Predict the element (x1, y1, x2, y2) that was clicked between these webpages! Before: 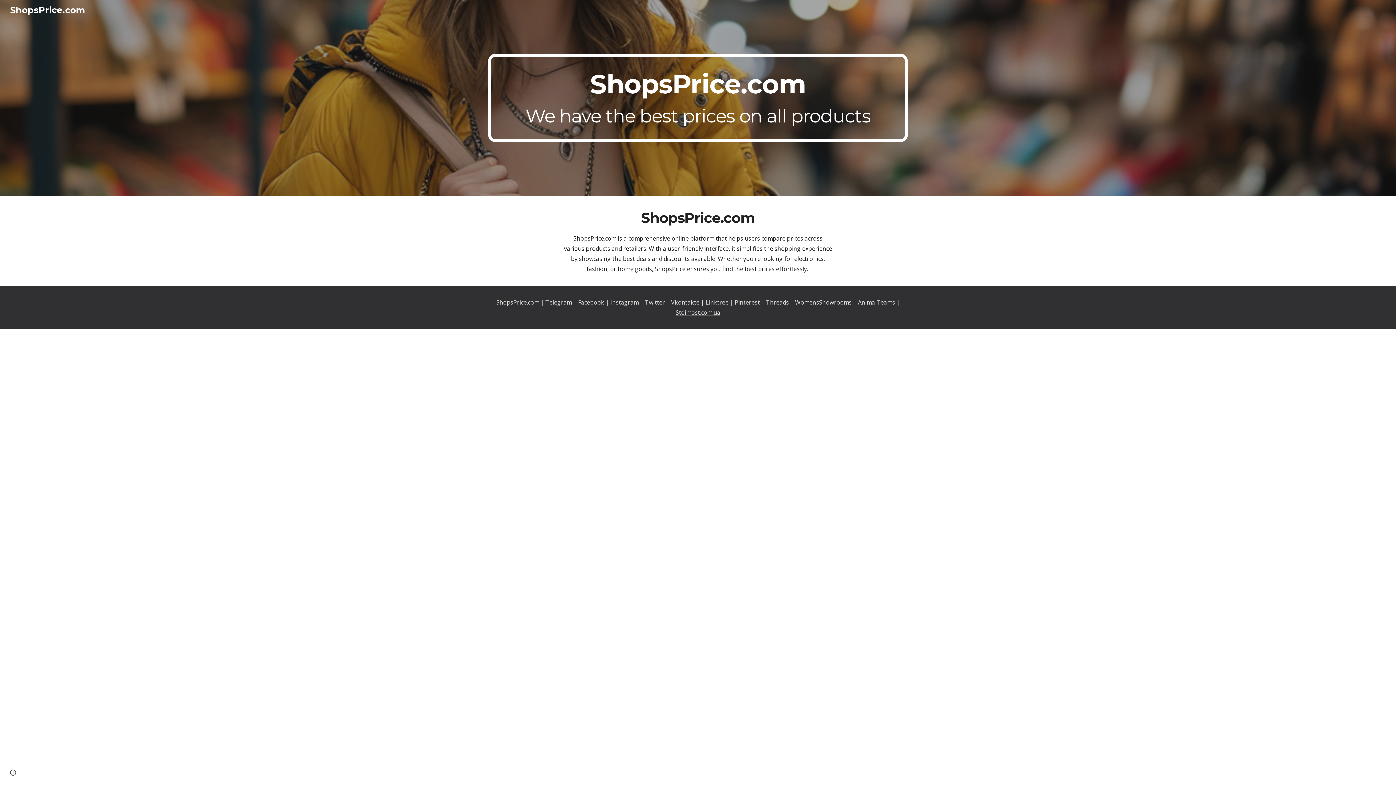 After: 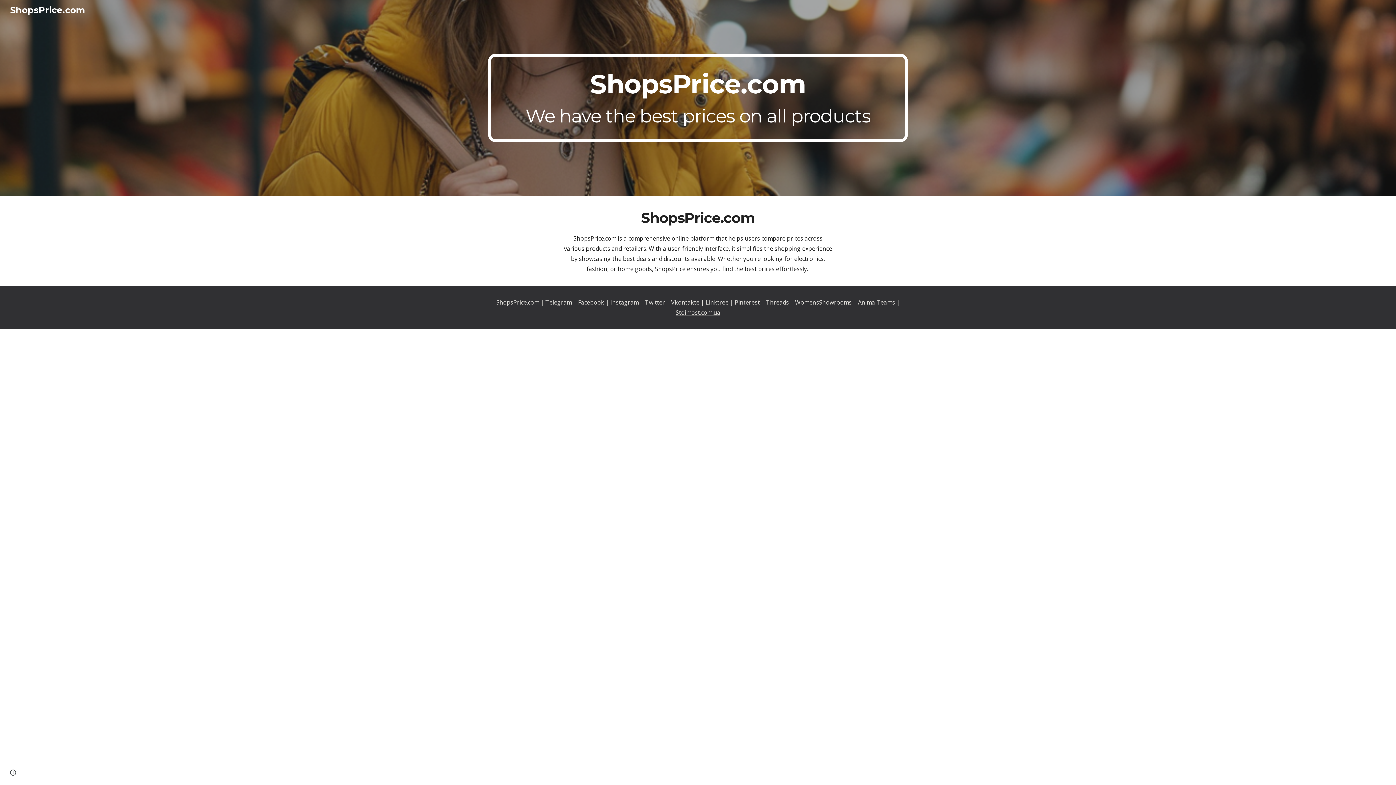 Action: label: AnimalTeams bbox: (858, 298, 895, 306)